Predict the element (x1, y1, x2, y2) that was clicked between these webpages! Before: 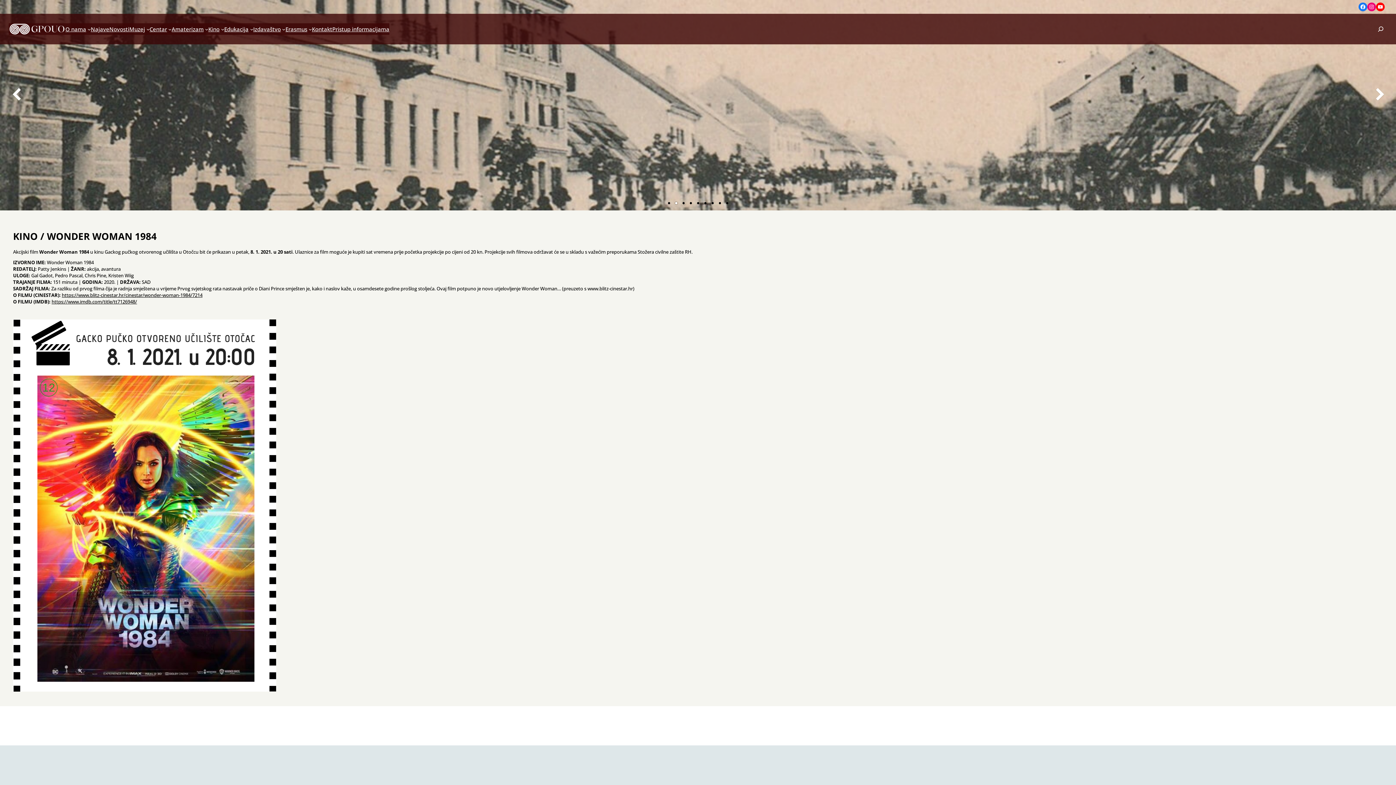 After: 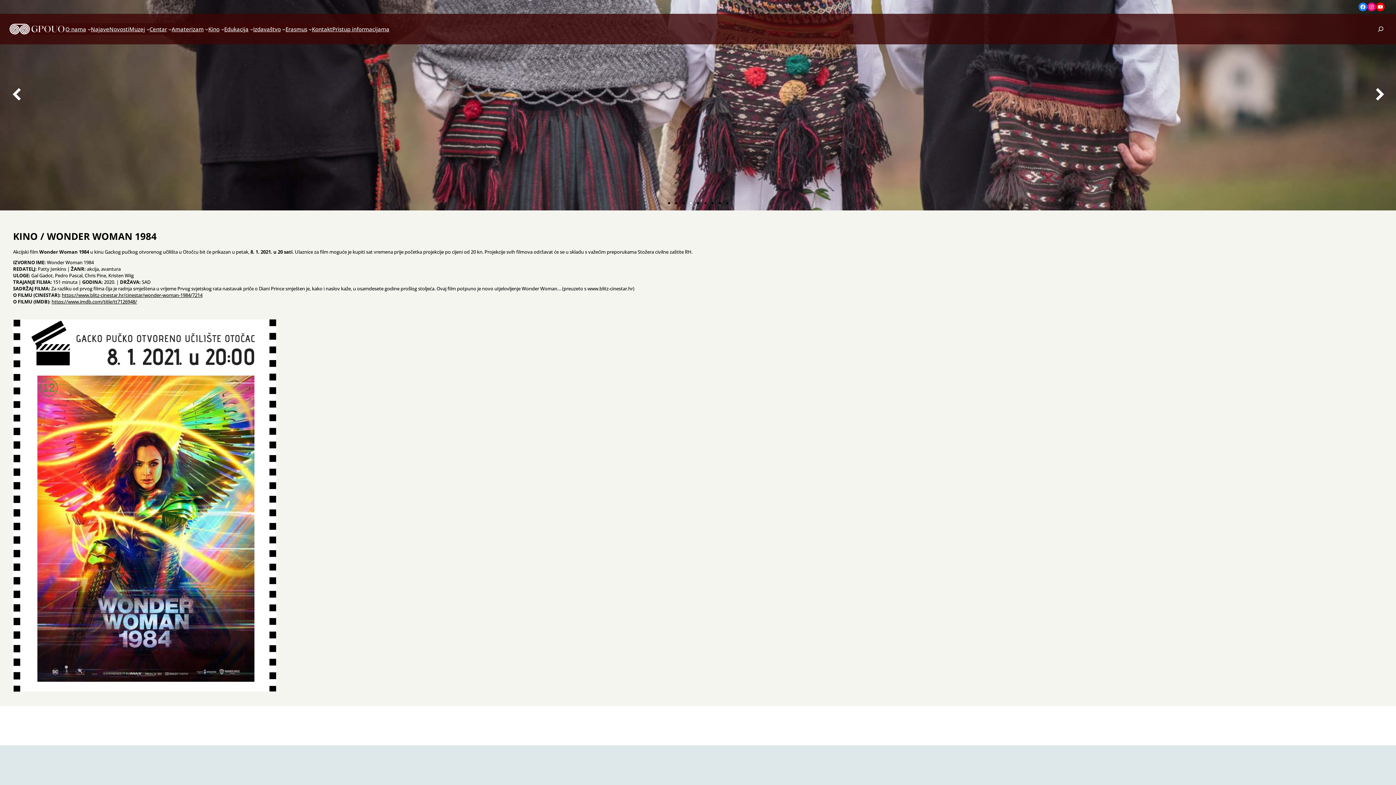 Action: bbox: (31, 272, 52, 278) label: Gal Gadot